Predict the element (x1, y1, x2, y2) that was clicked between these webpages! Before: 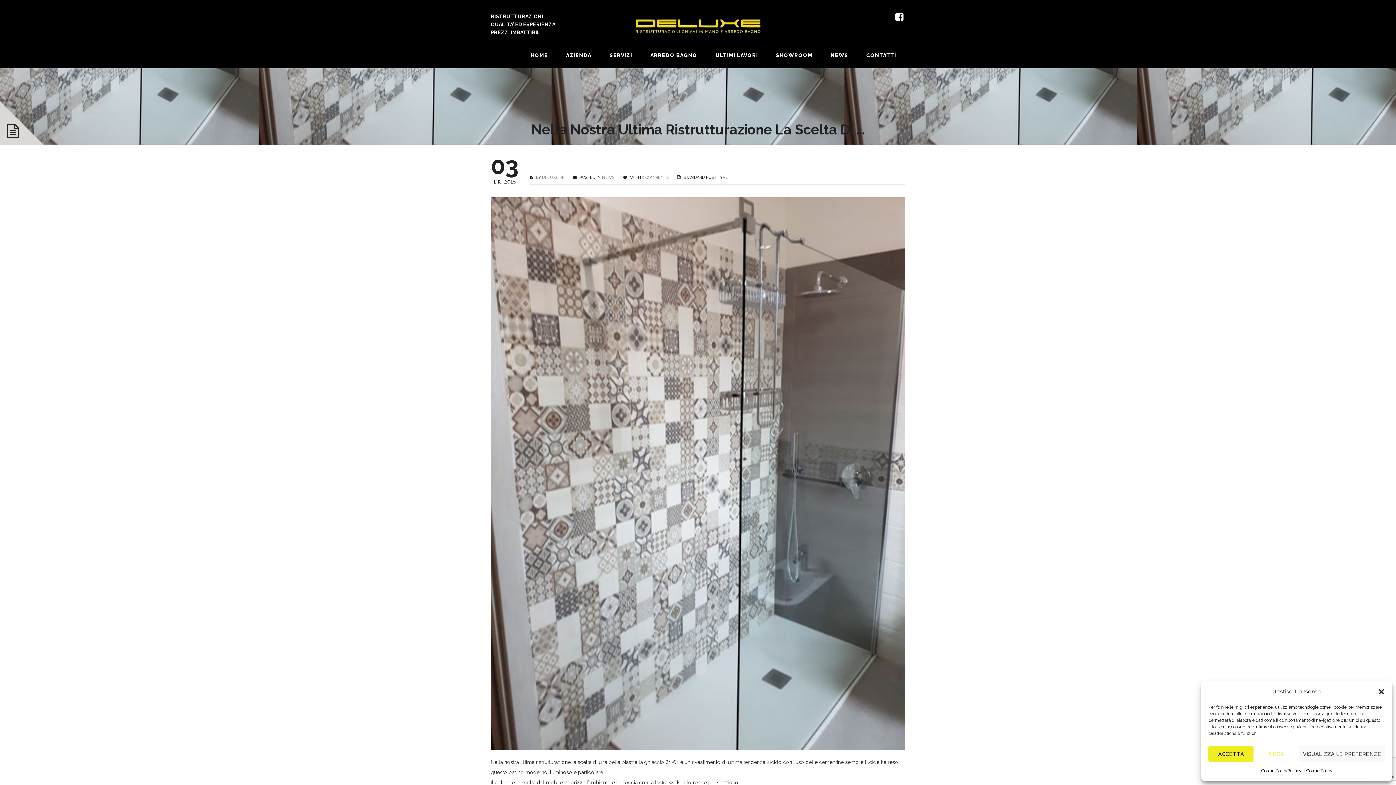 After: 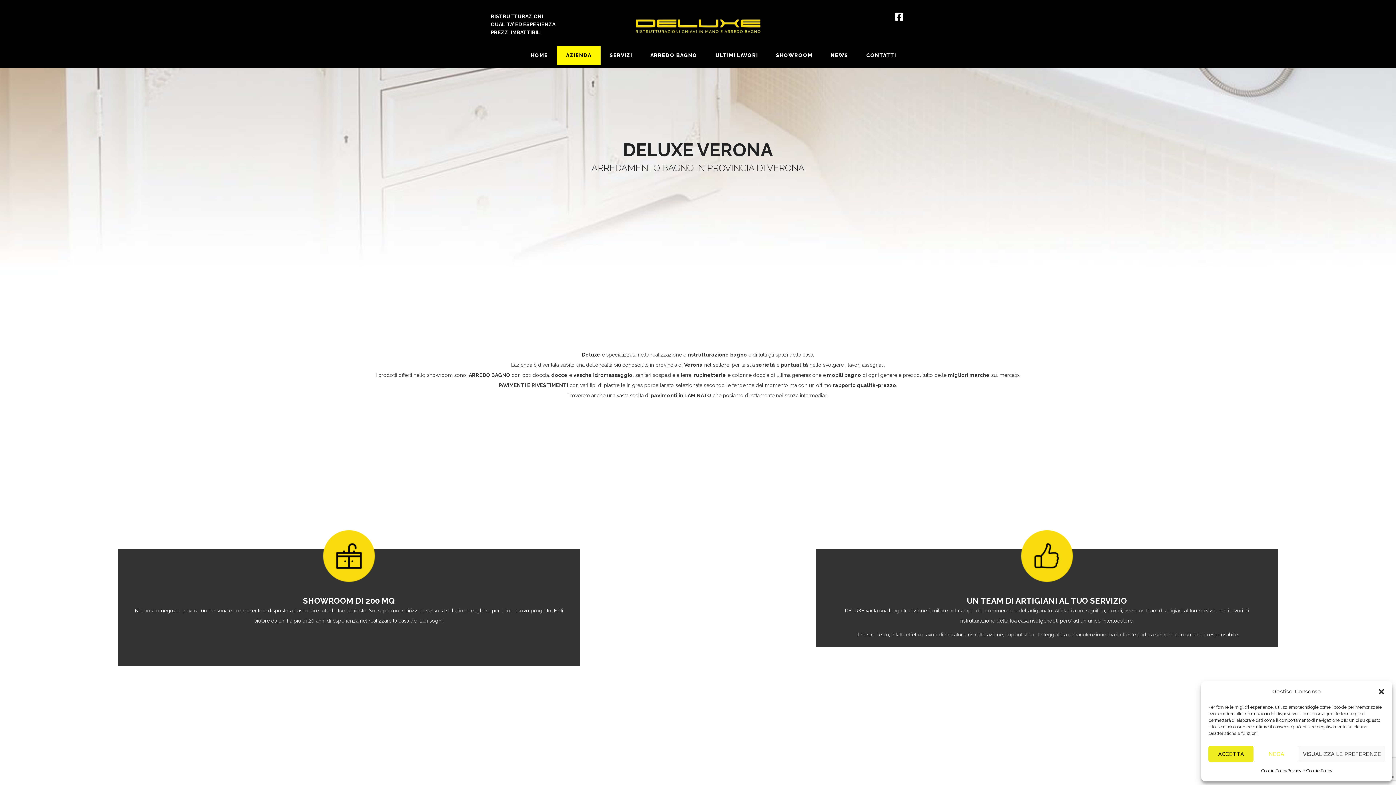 Action: label: AZIENDA bbox: (557, 45, 600, 64)